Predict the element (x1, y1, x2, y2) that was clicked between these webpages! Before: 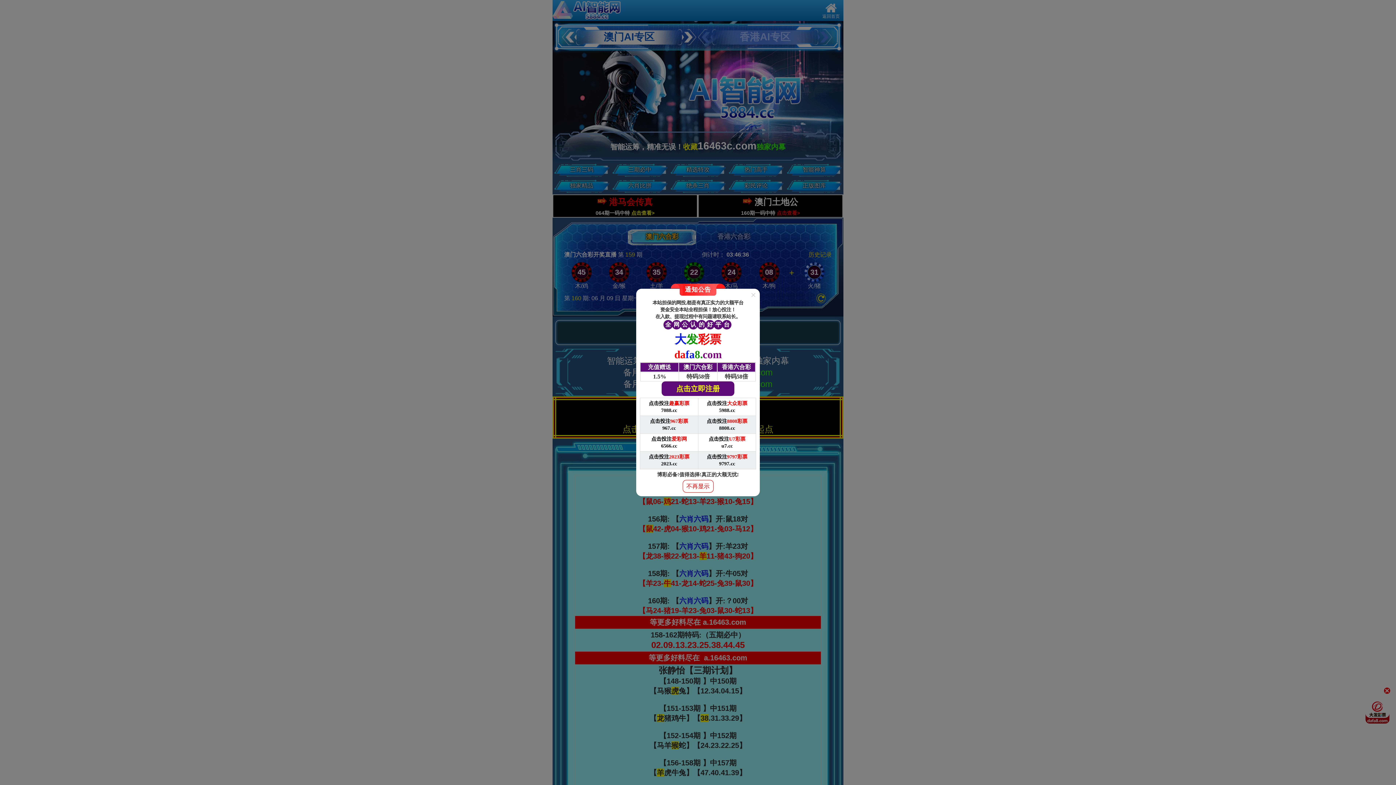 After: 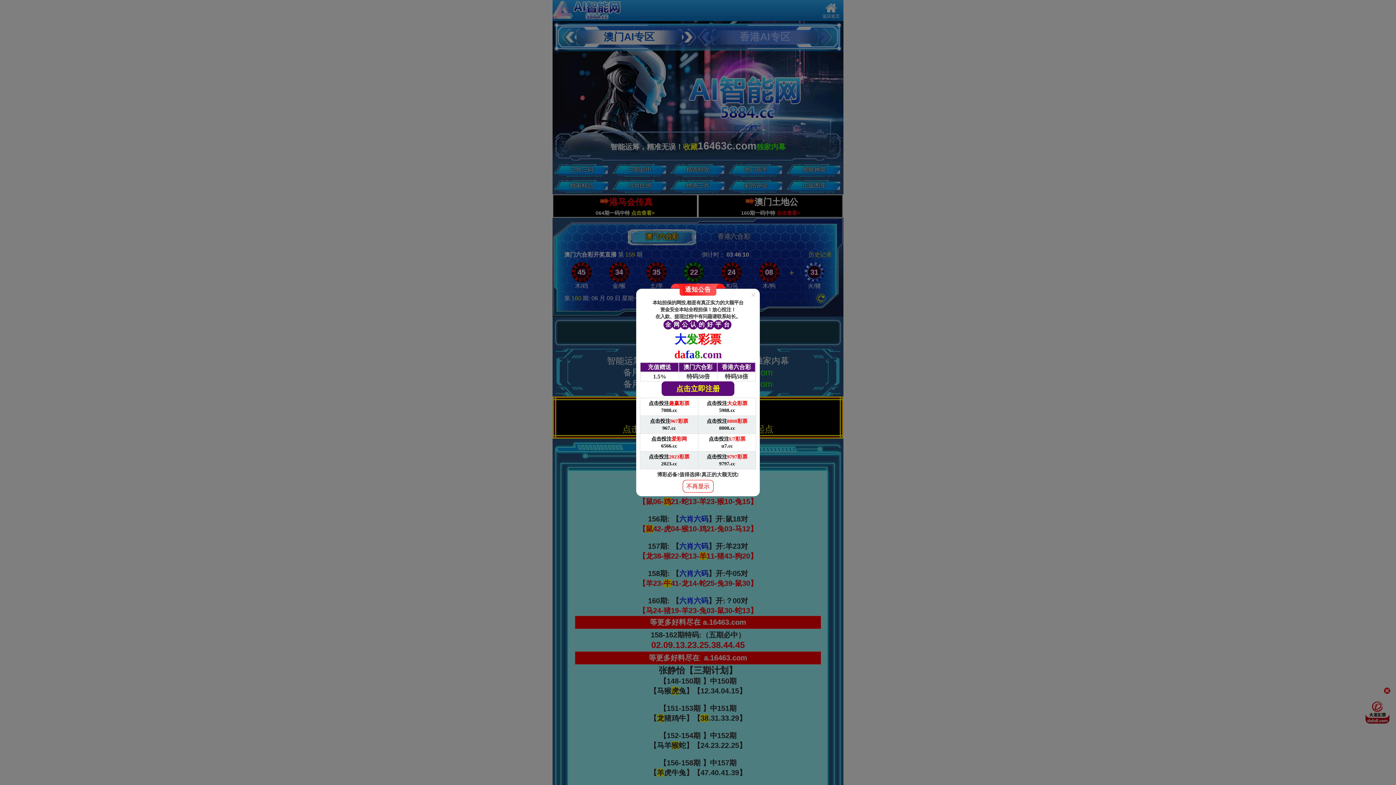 Action: label: 点击投注967彩票

967.cc bbox: (640, 416, 698, 434)